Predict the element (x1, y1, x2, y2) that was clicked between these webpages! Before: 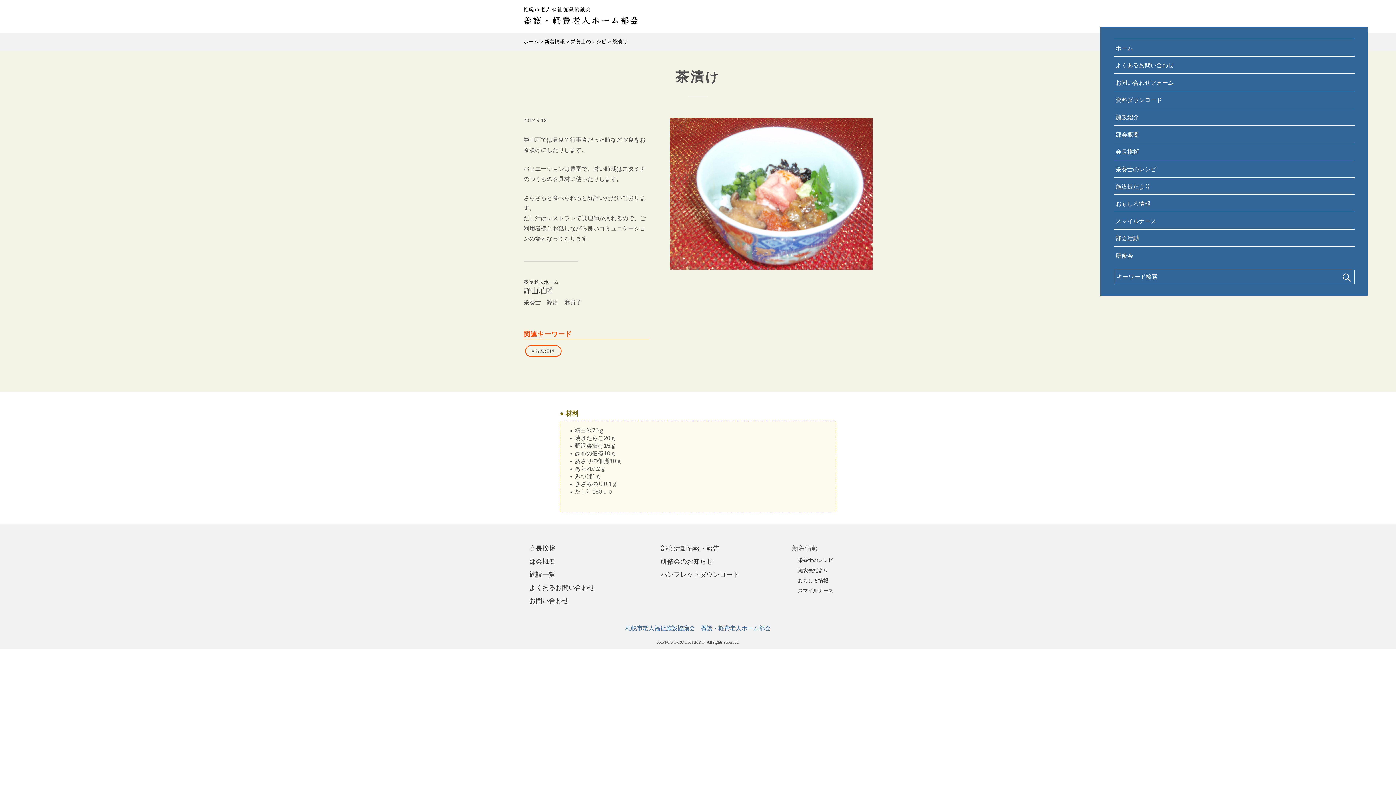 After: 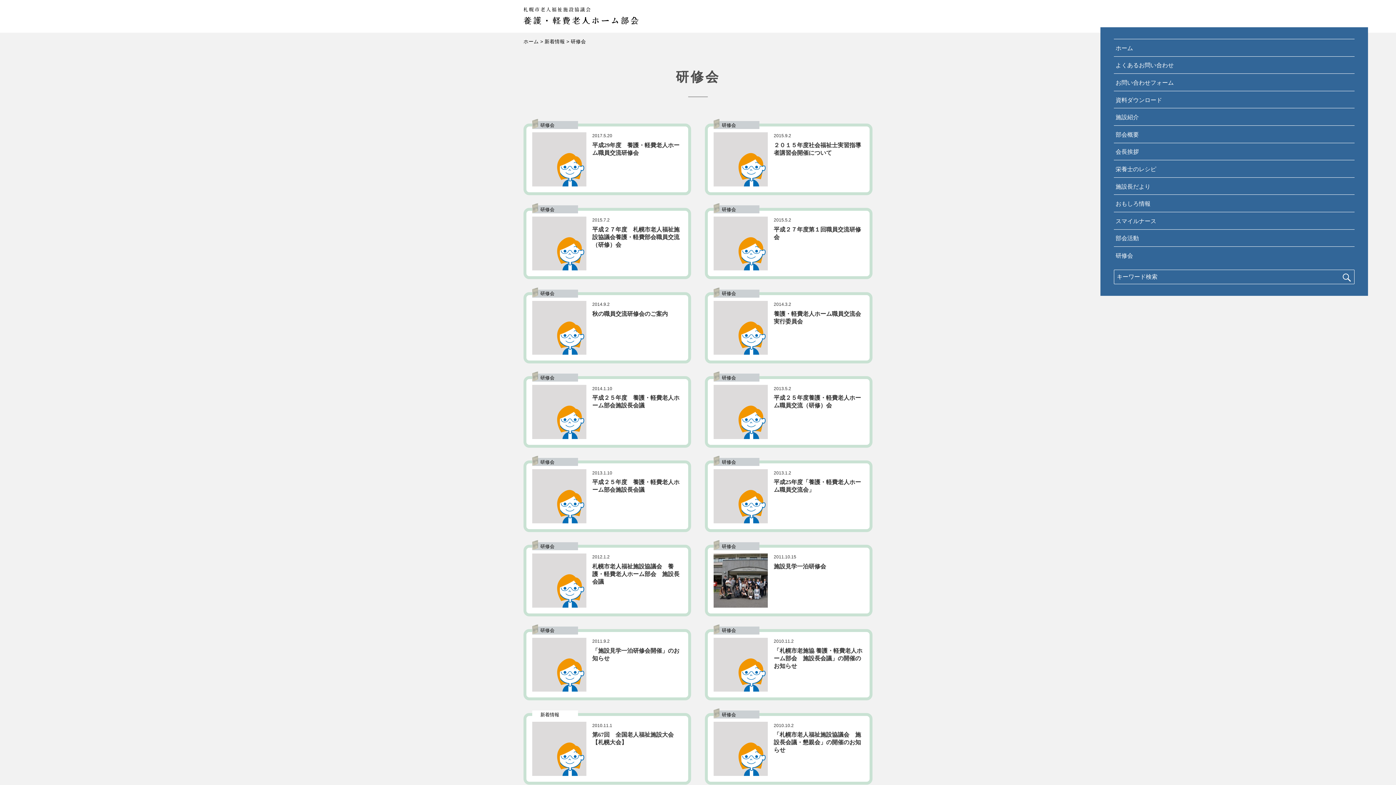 Action: bbox: (1115, 248, 1353, 262) label: 研修会